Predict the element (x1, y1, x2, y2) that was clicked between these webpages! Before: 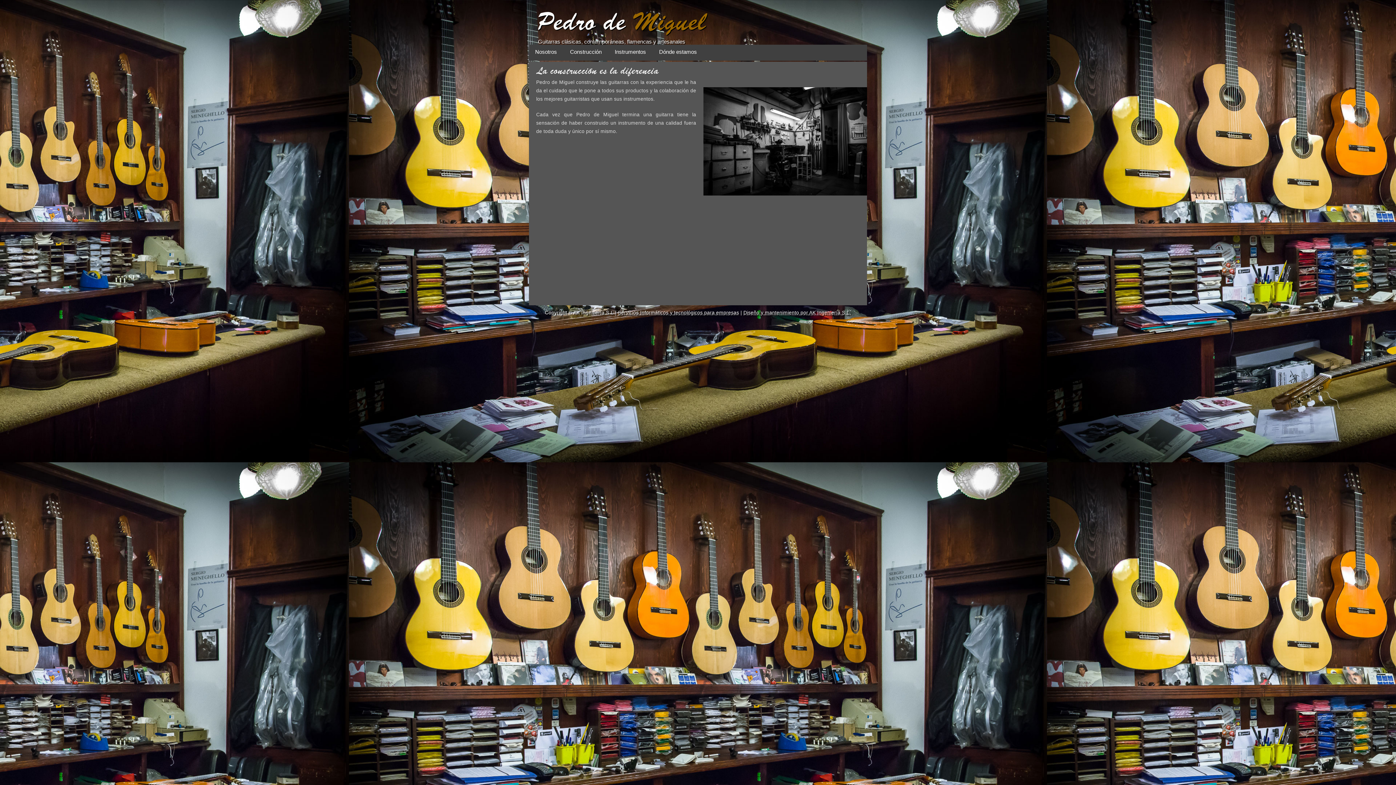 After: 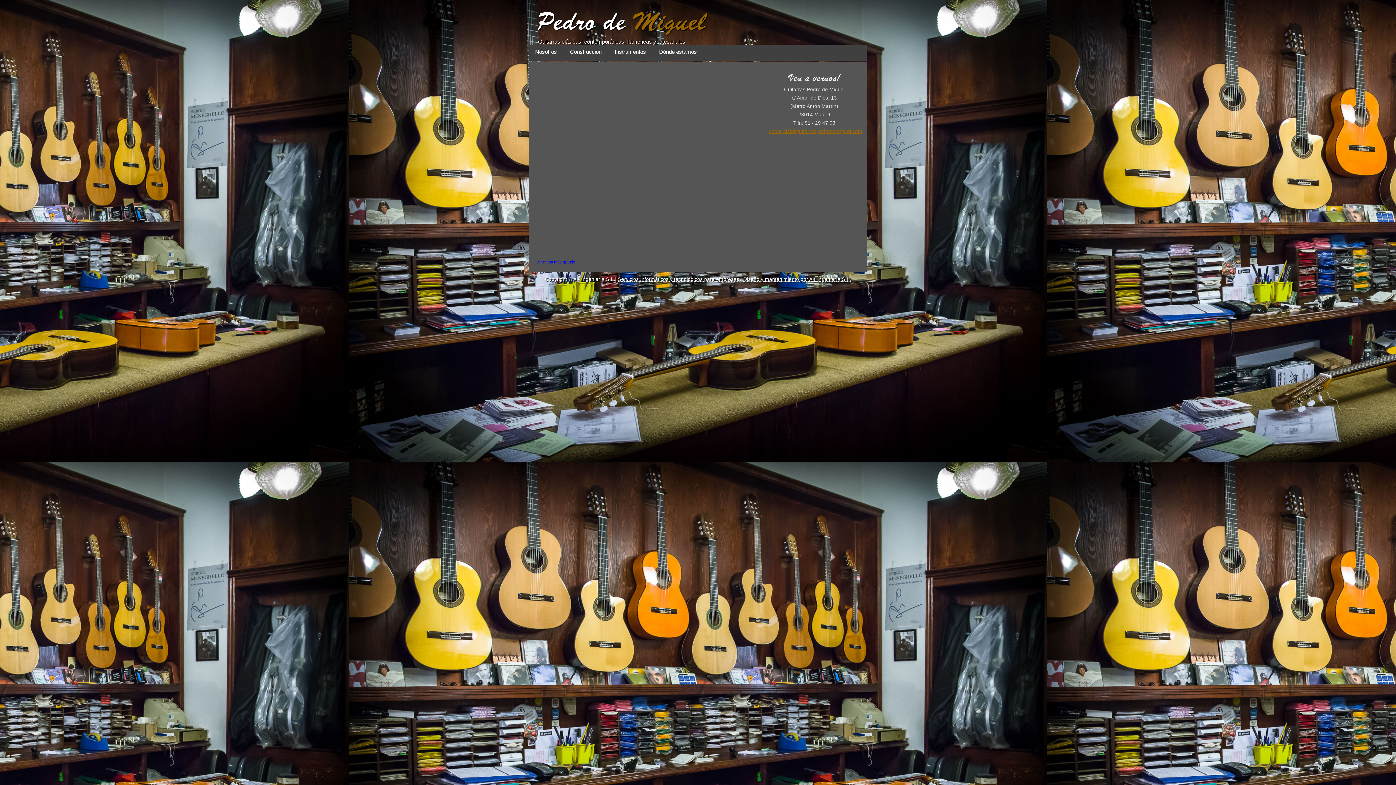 Action: bbox: (653, 44, 703, 57) label: Dónde estamos